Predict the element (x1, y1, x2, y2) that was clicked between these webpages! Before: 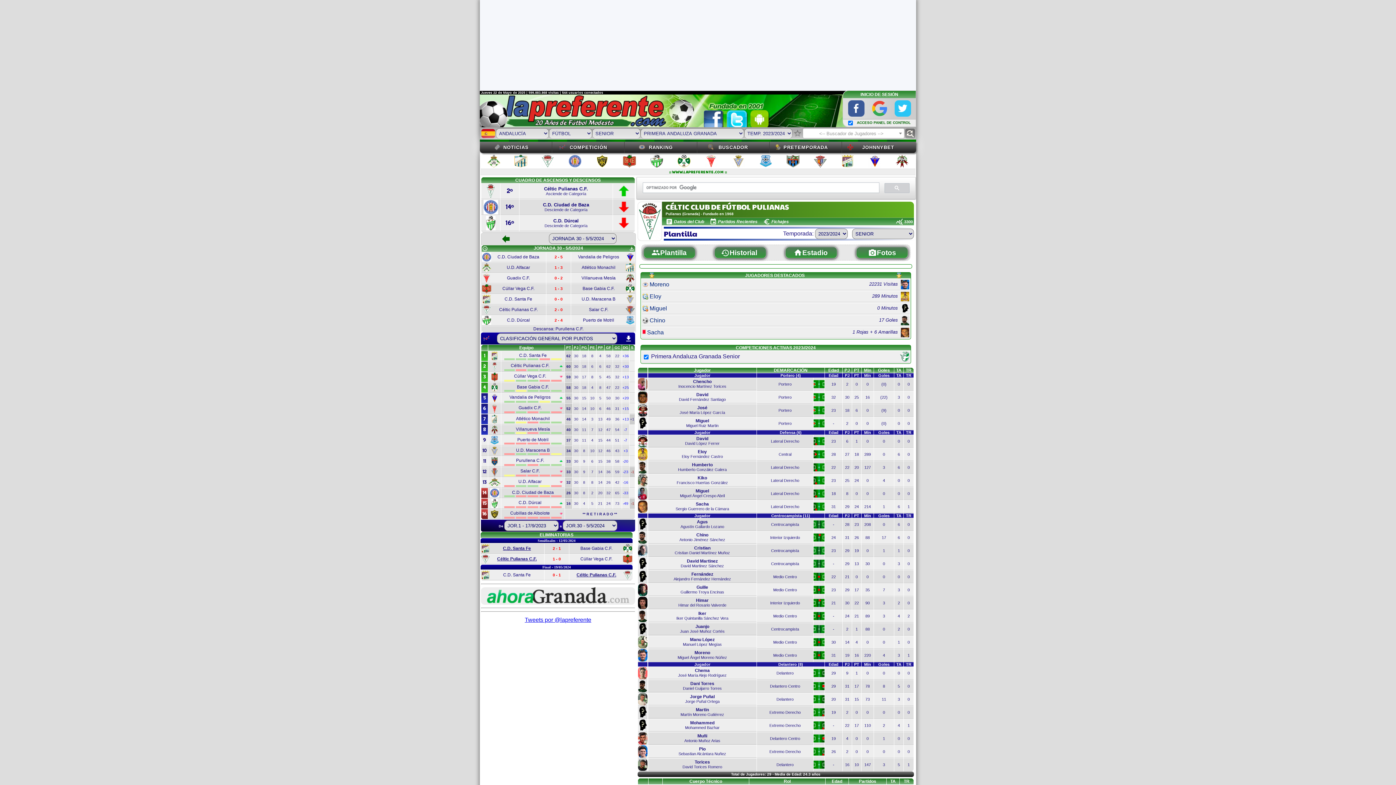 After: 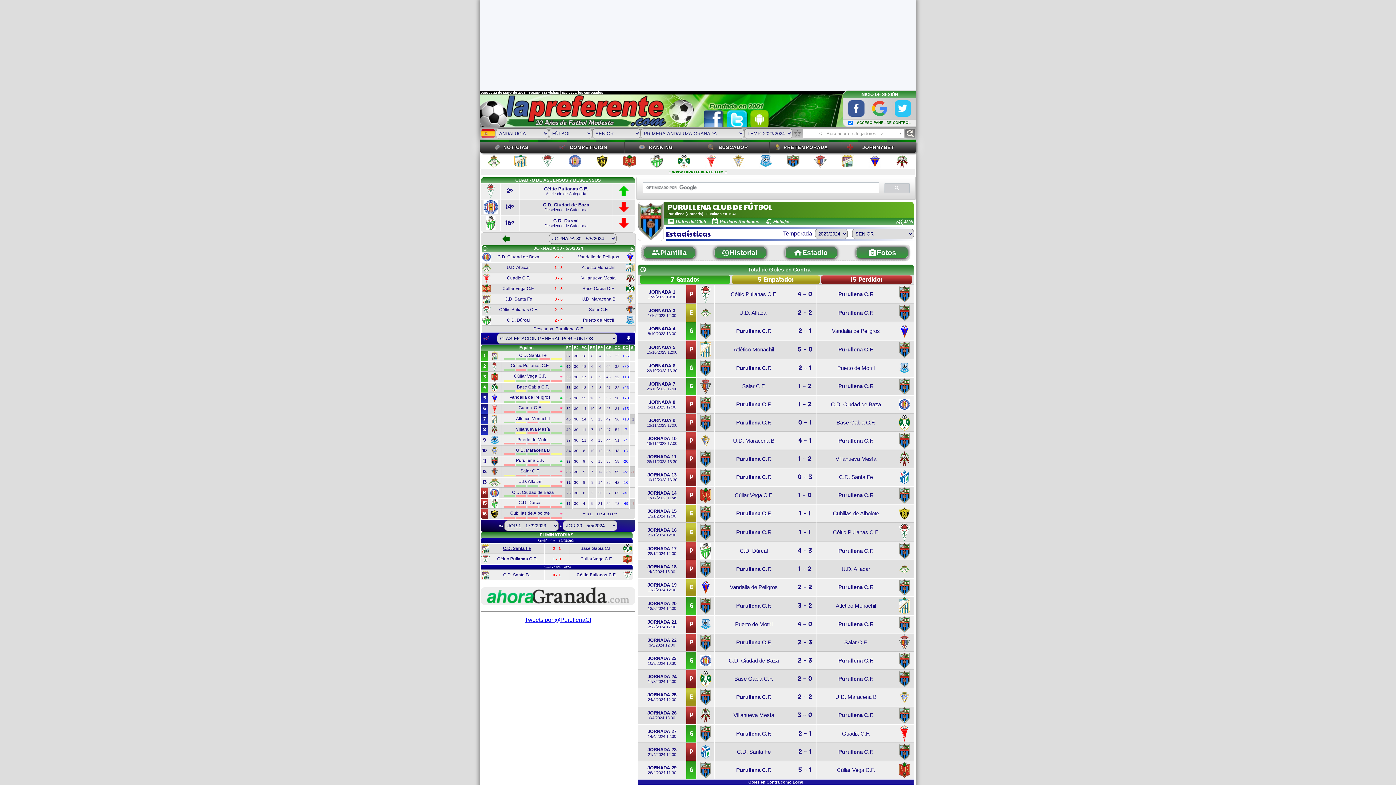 Action: bbox: (615, 459, 619, 463) label: 58